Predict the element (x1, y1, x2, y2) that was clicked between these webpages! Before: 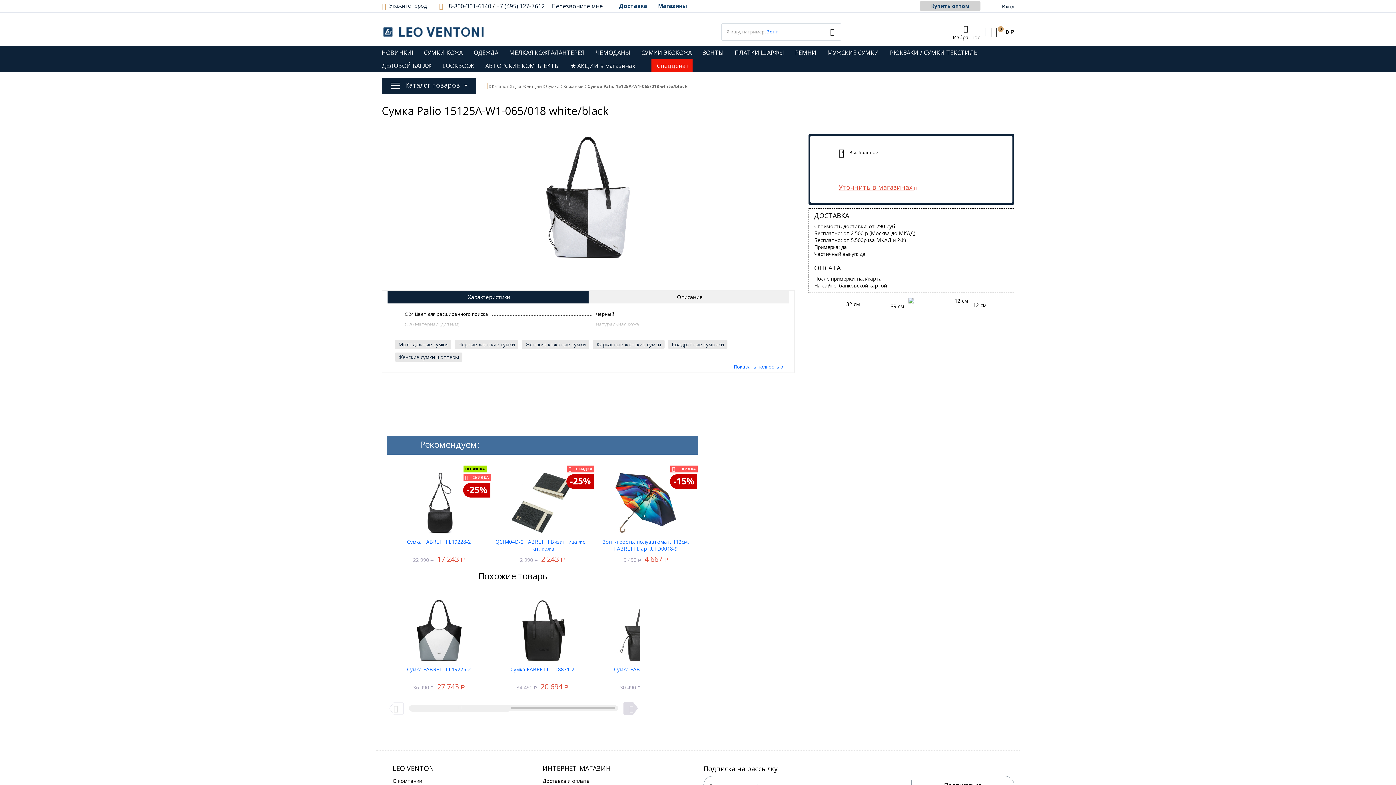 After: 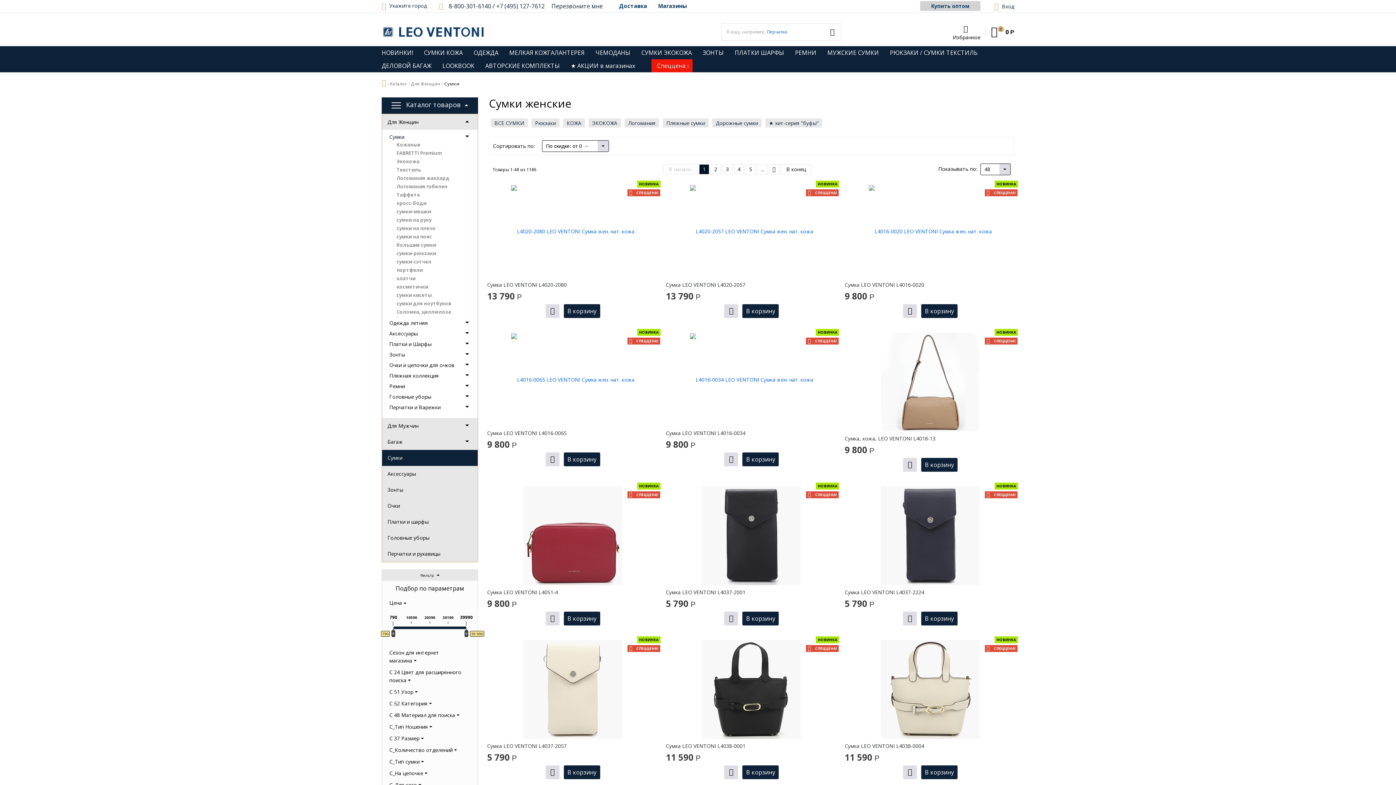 Action: label: Сумки bbox: (546, 83, 559, 89)